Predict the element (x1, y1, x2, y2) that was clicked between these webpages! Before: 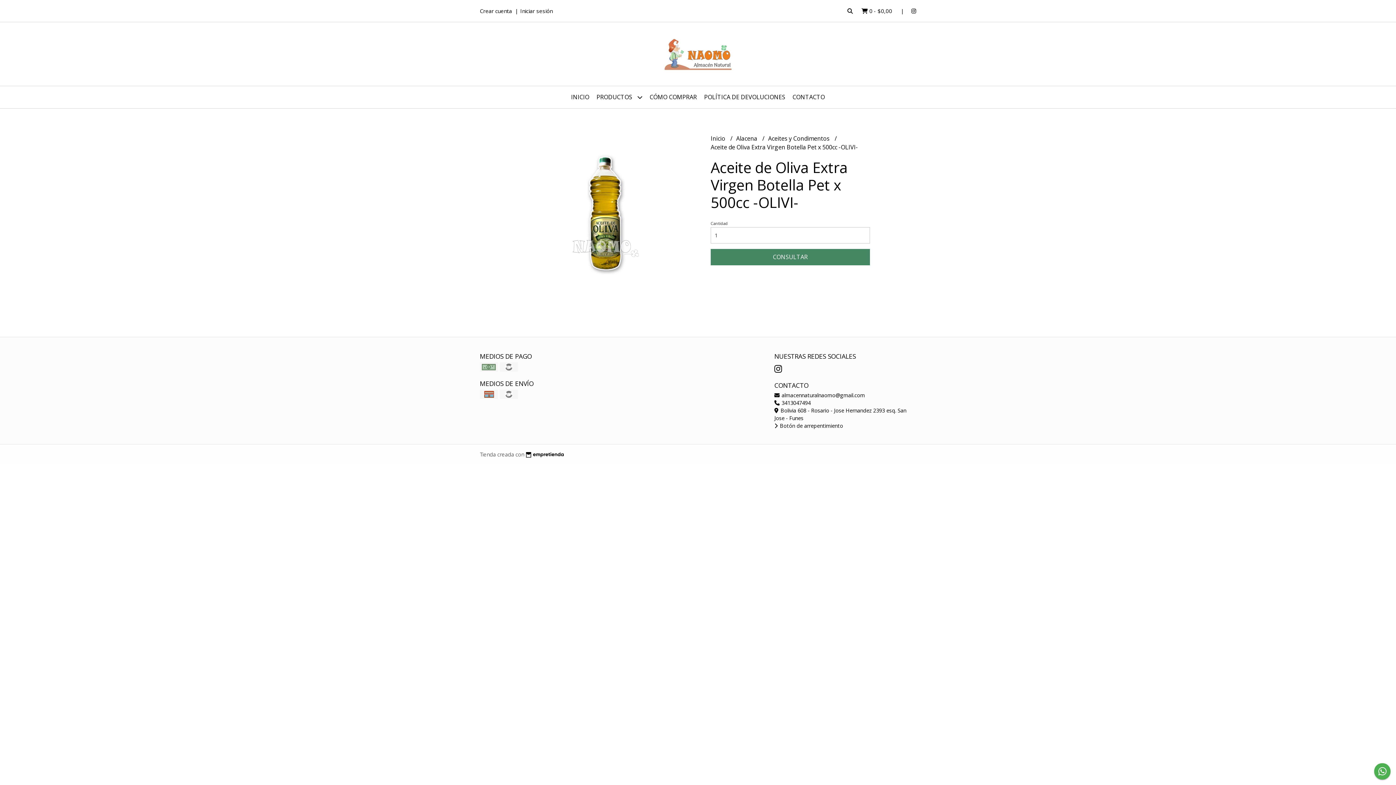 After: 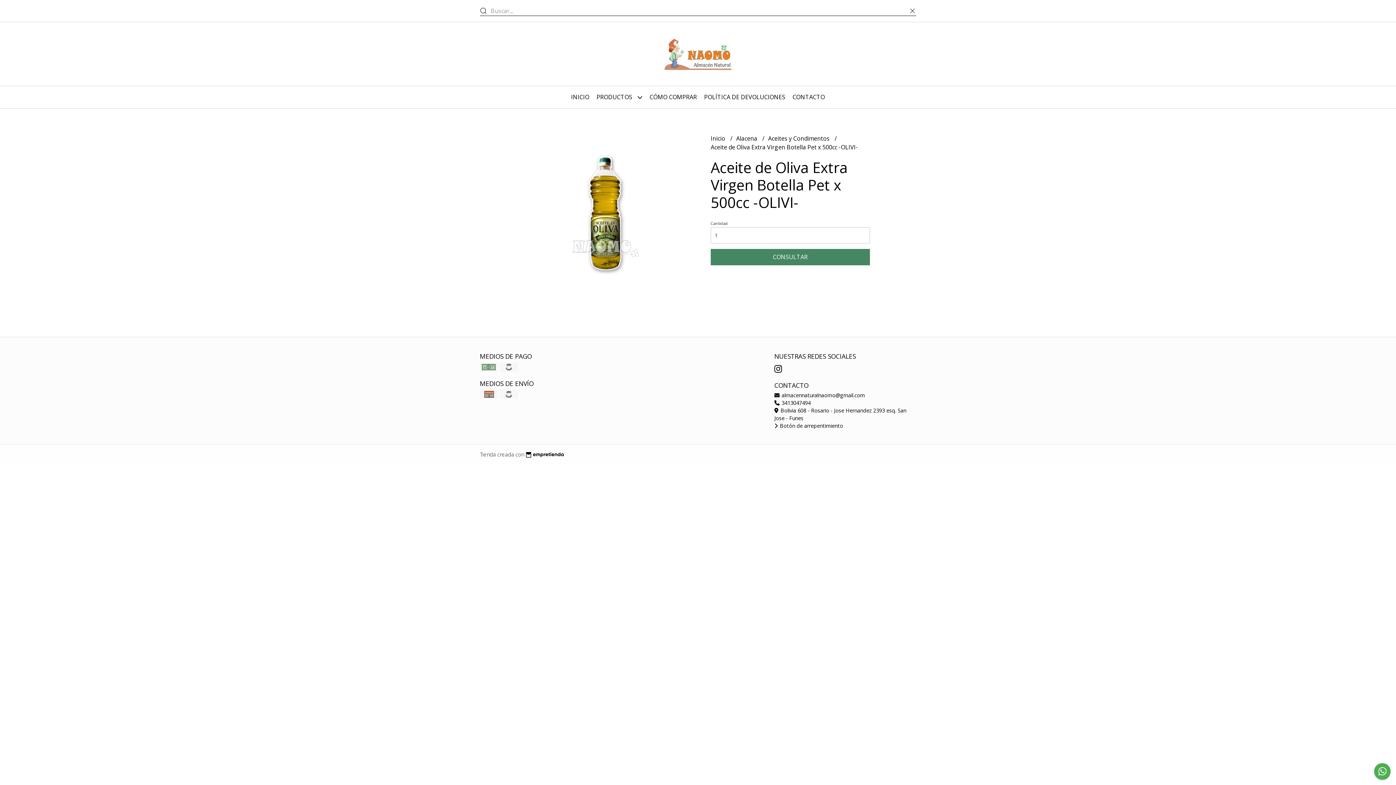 Action: label:   bbox: (847, 7, 854, 14)